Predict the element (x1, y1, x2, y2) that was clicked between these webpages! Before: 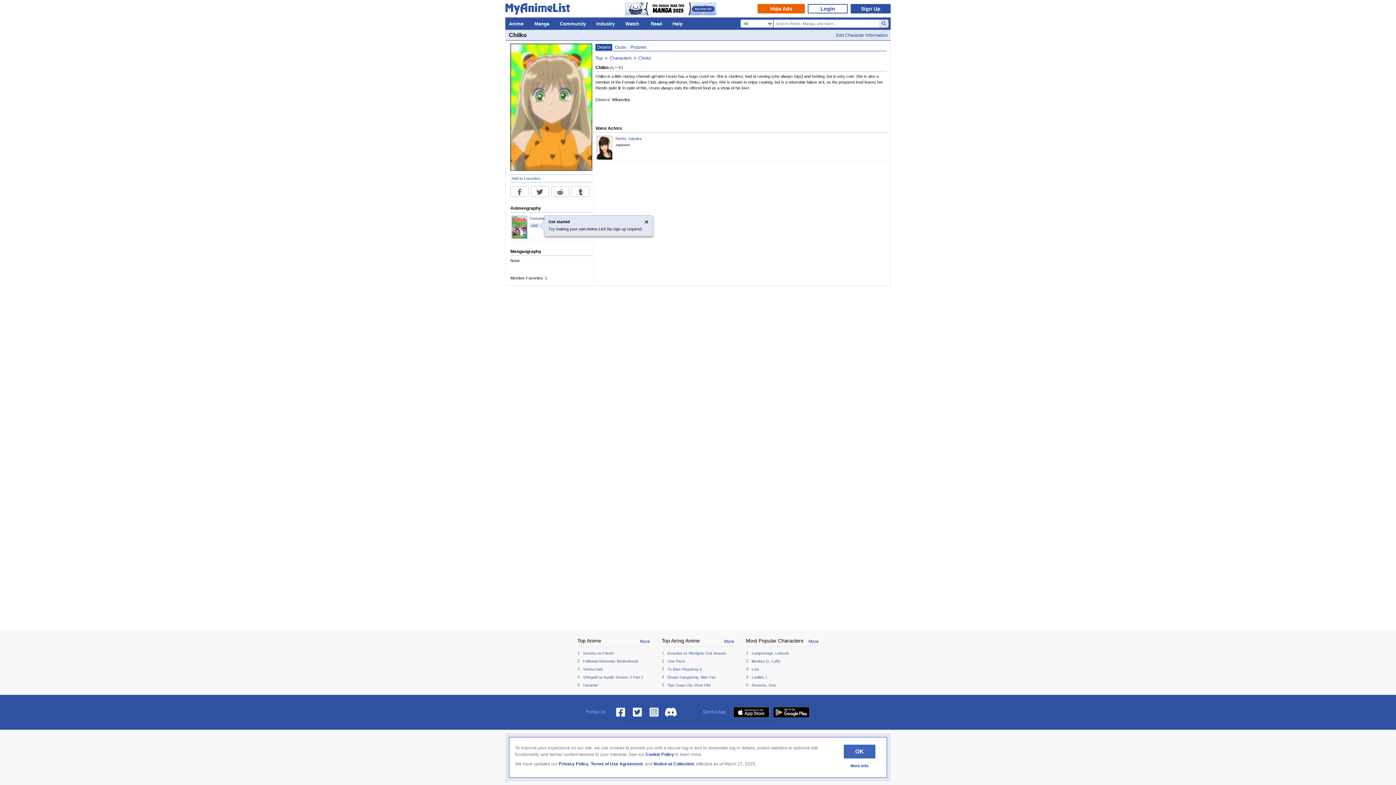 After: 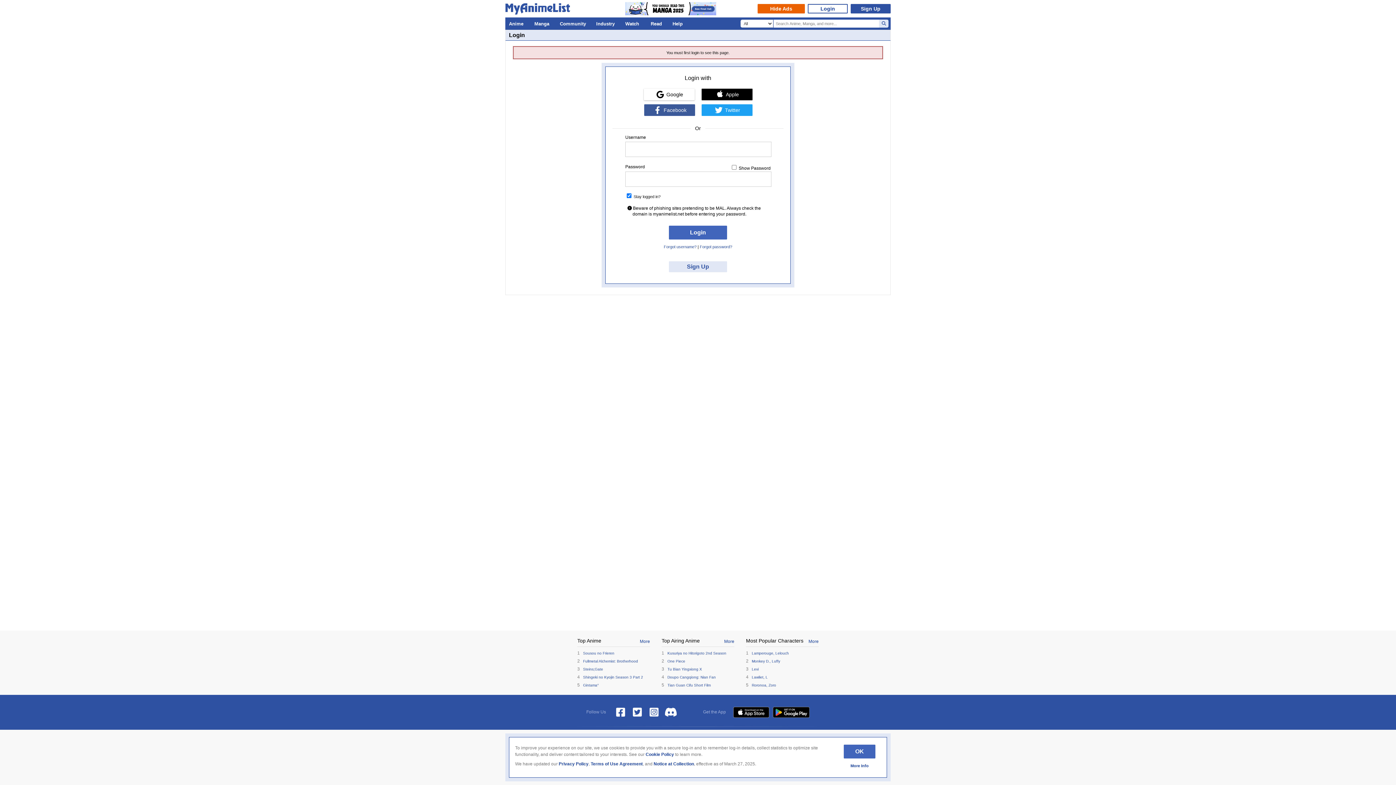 Action: label: Add to Favorites bbox: (510, 174, 592, 182)